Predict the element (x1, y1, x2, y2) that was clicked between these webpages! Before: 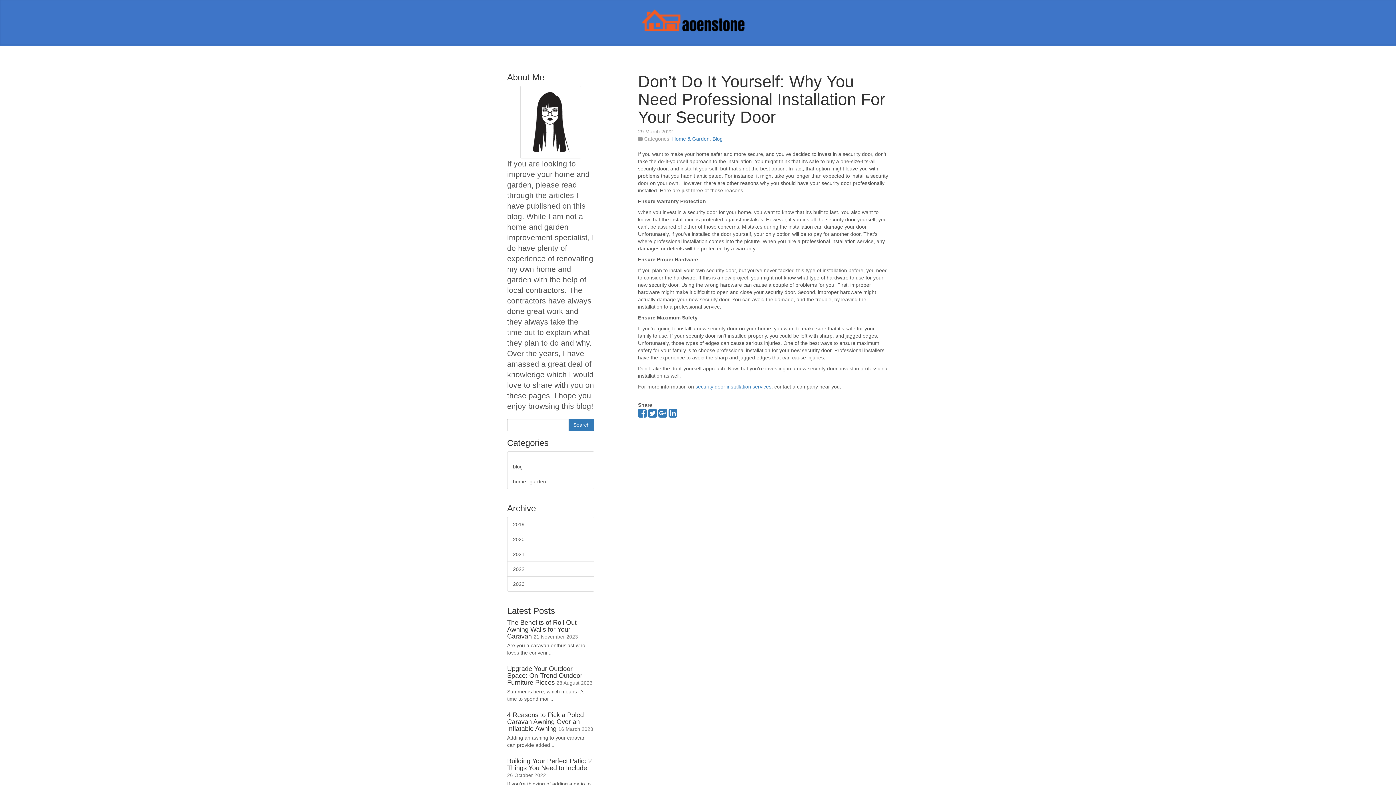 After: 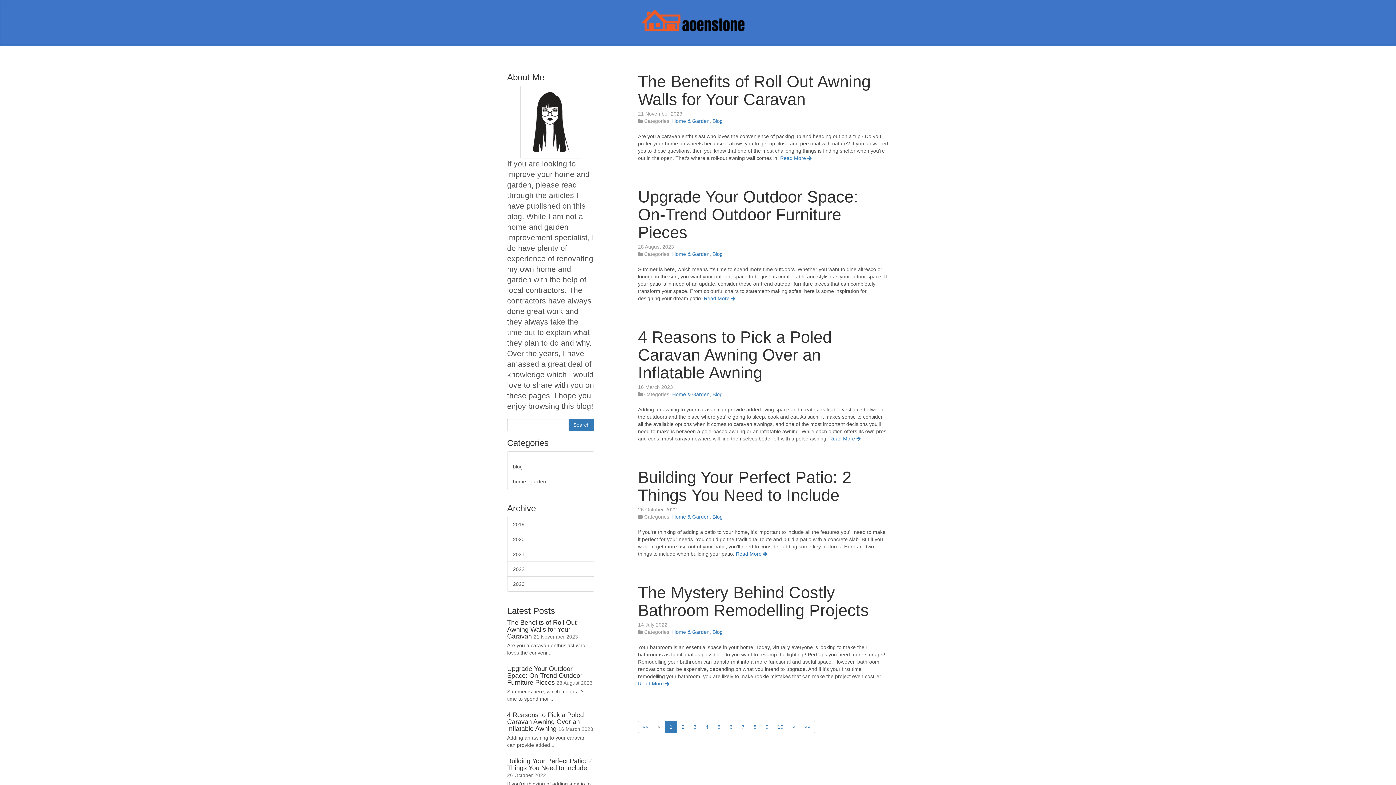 Action: bbox: (639, 3, 748, 40)